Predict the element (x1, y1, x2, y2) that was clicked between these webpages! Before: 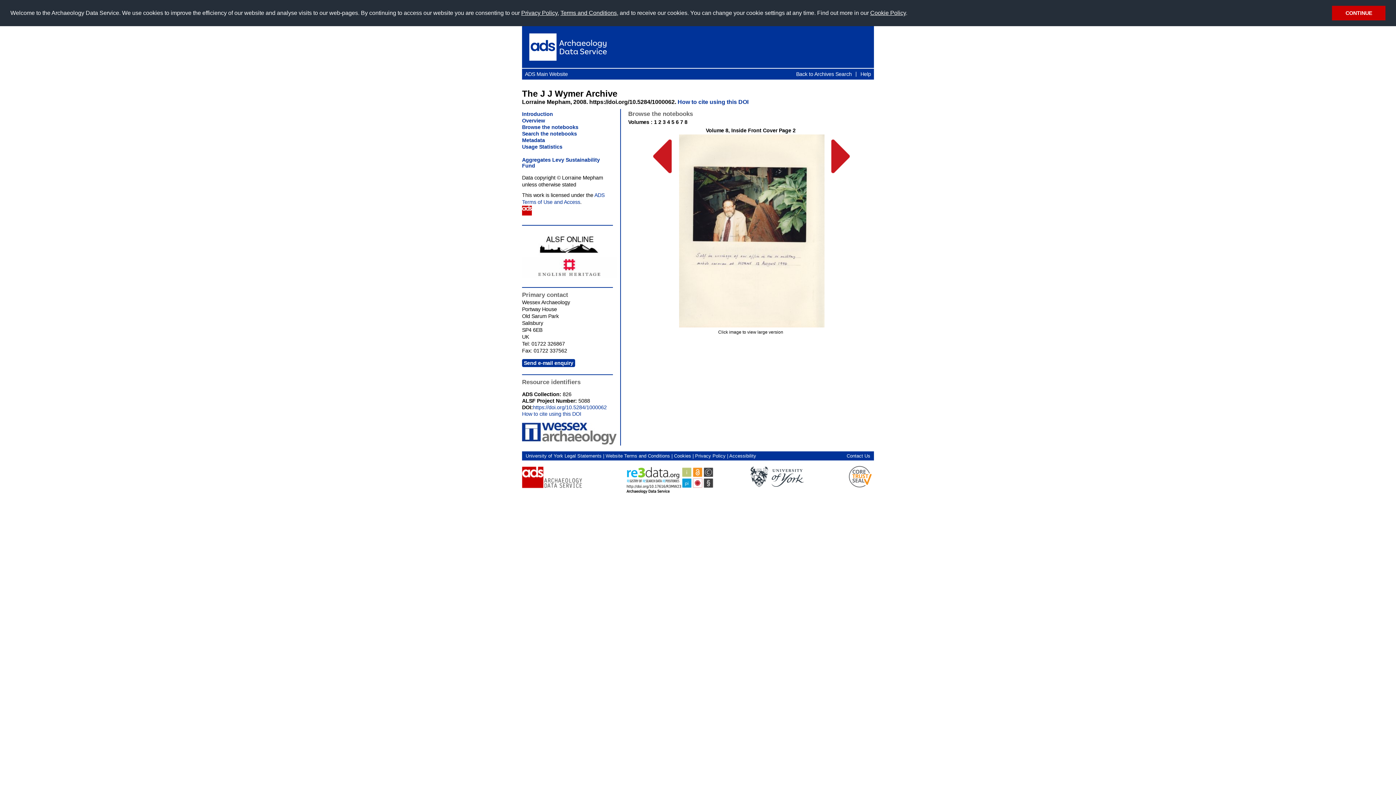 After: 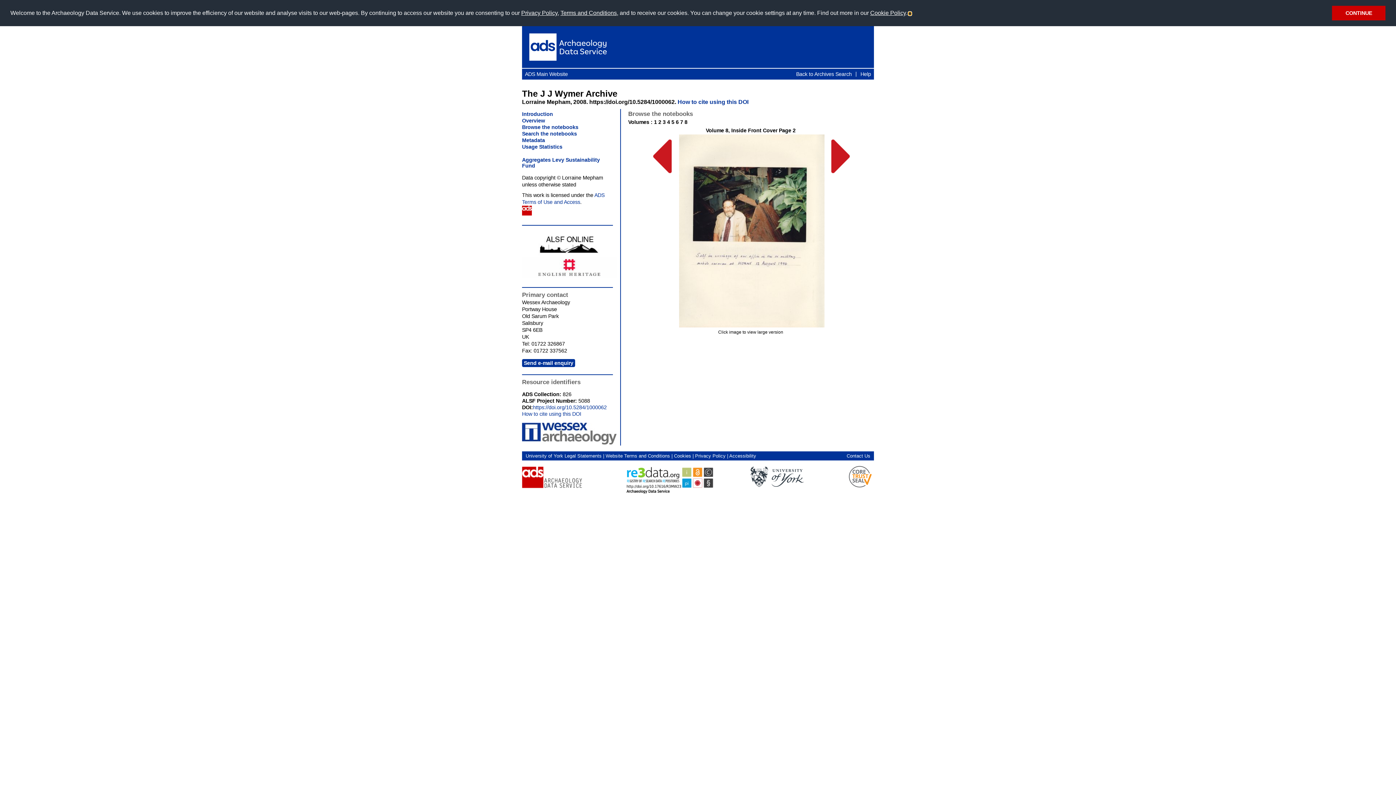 Action: label: learn more about cookies bbox: (909, 12, 911, 14)